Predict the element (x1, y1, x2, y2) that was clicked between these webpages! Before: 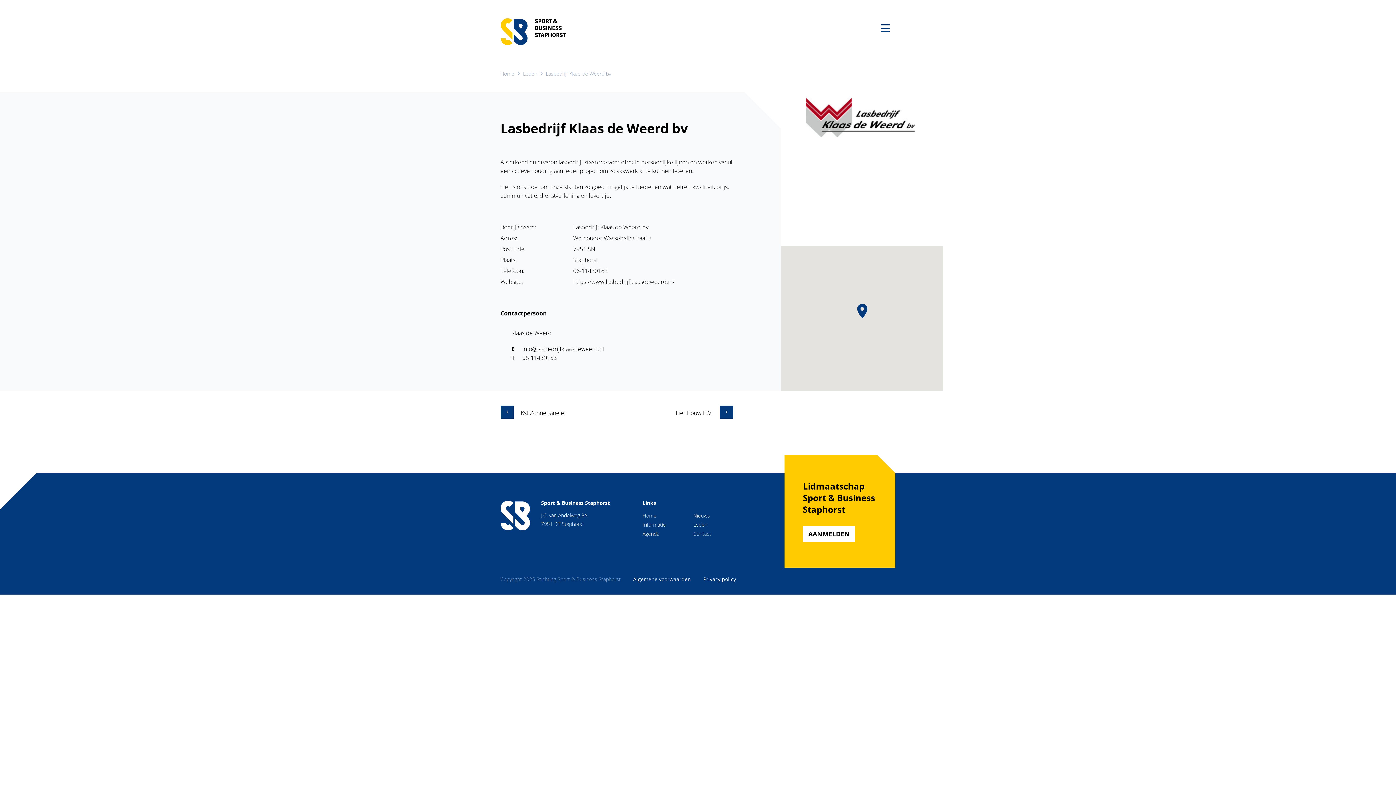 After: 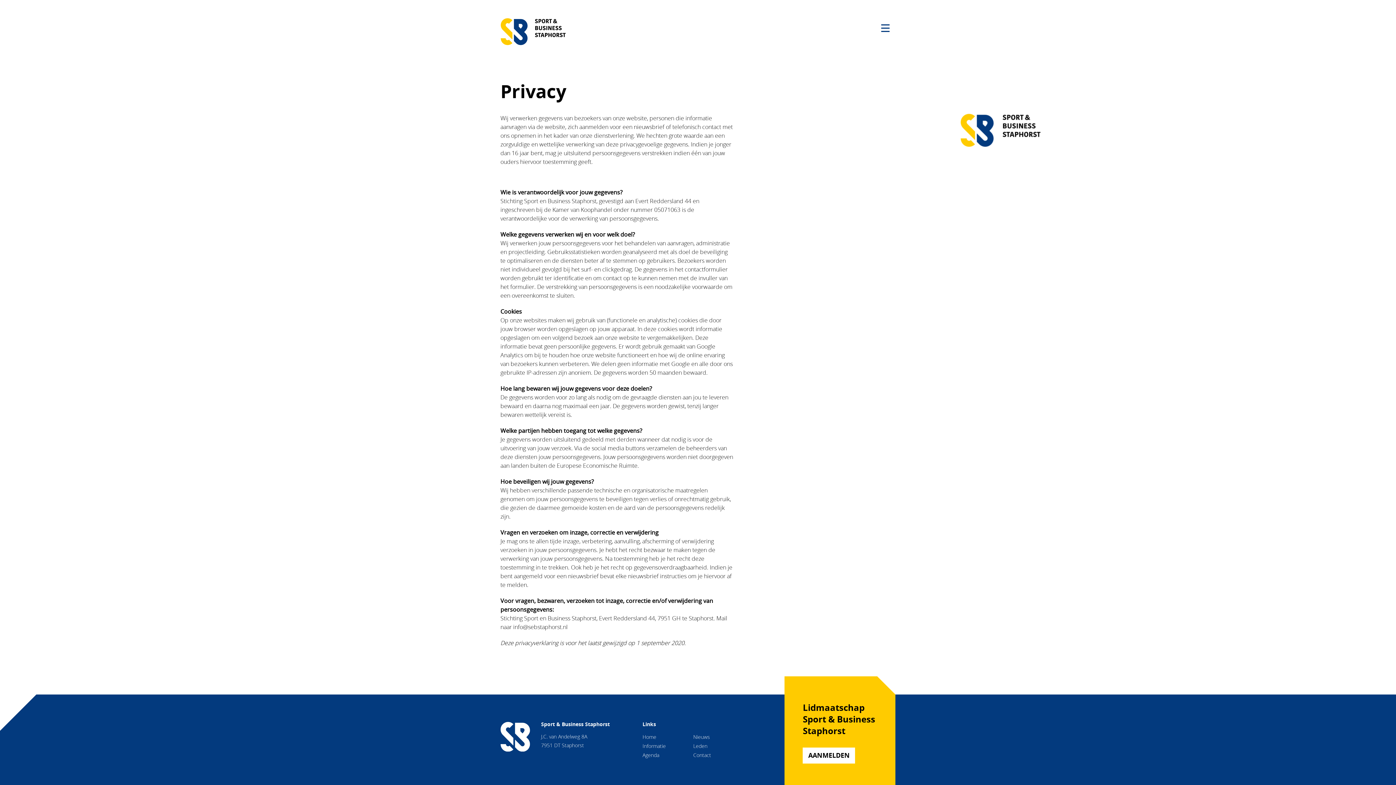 Action: bbox: (703, 576, 736, 582) label: Privacy policy